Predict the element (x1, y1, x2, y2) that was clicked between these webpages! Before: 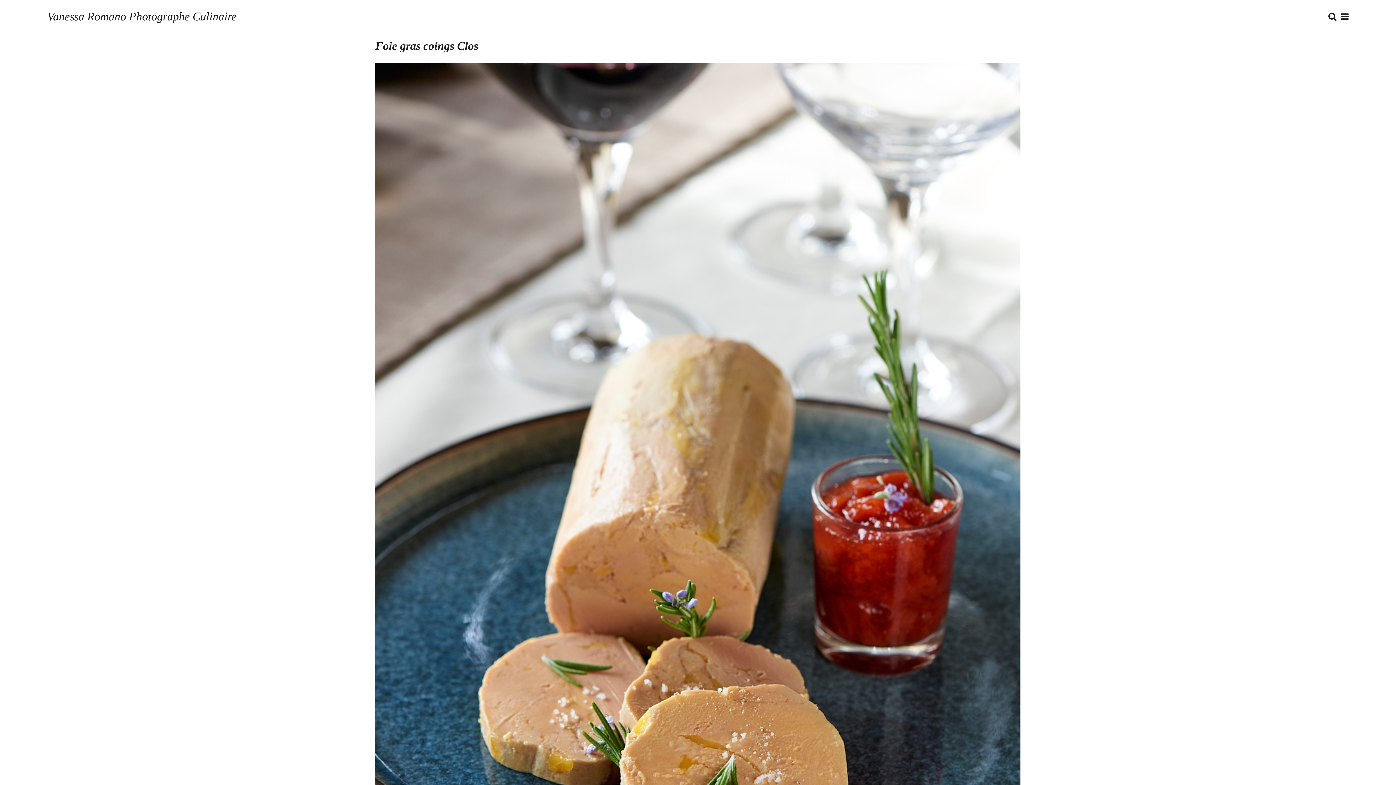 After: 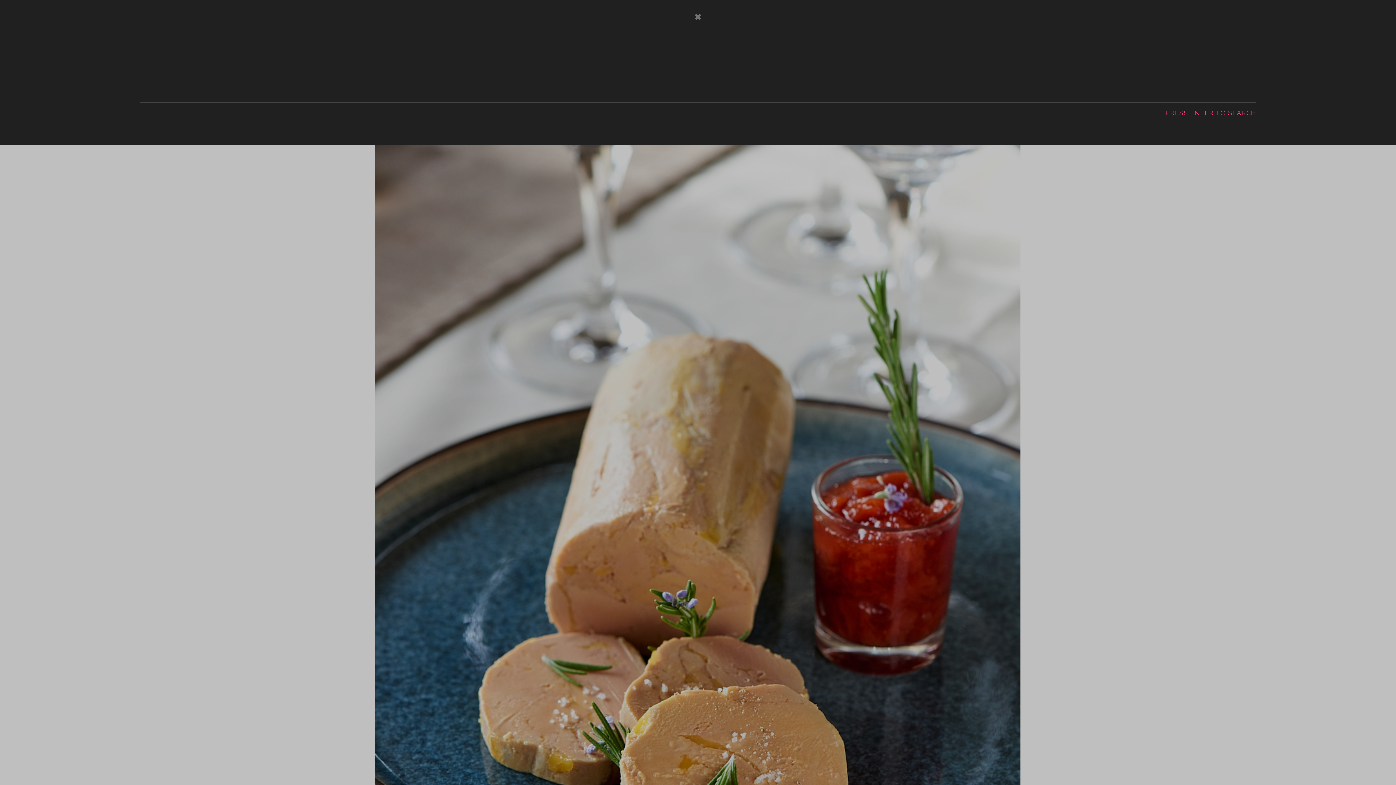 Action: label:   bbox: (1325, 14, 1338, 21)